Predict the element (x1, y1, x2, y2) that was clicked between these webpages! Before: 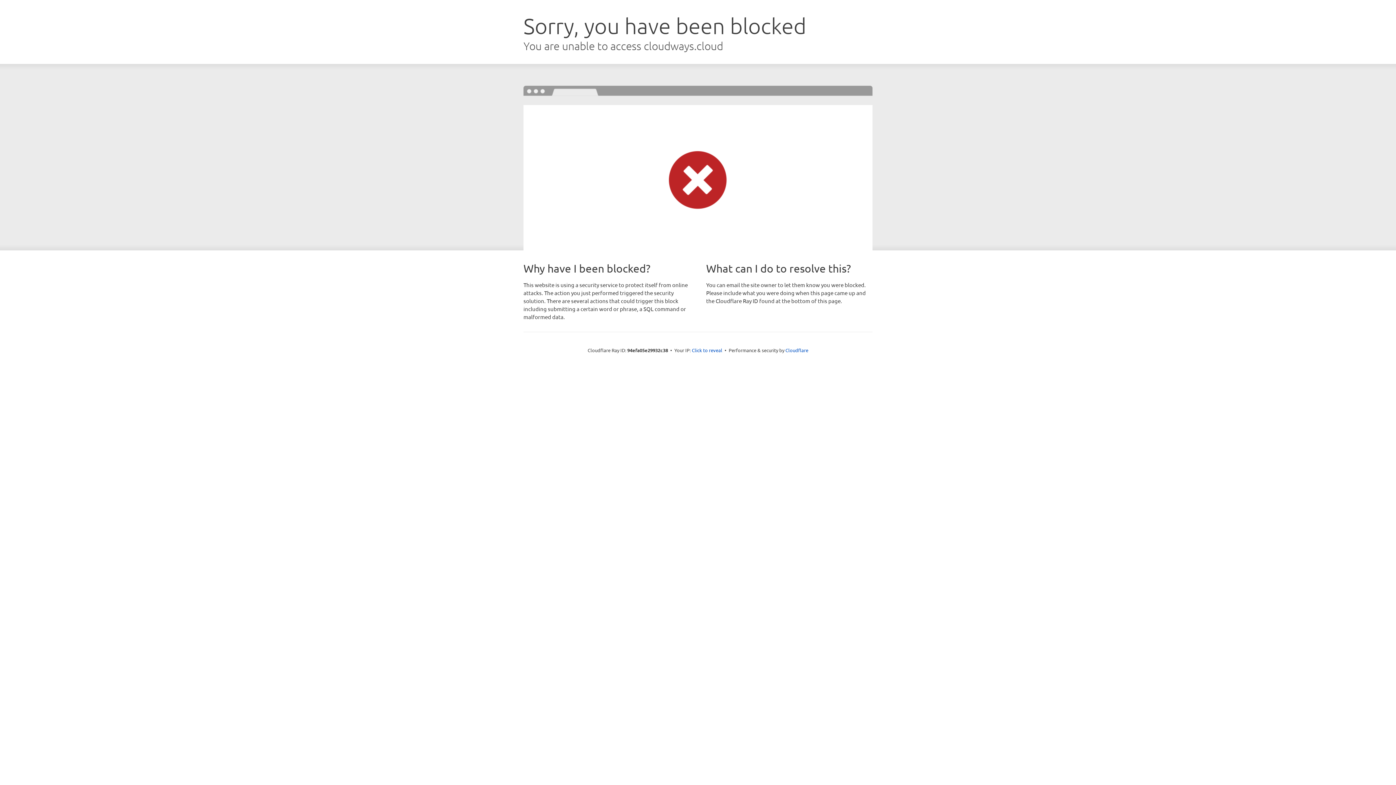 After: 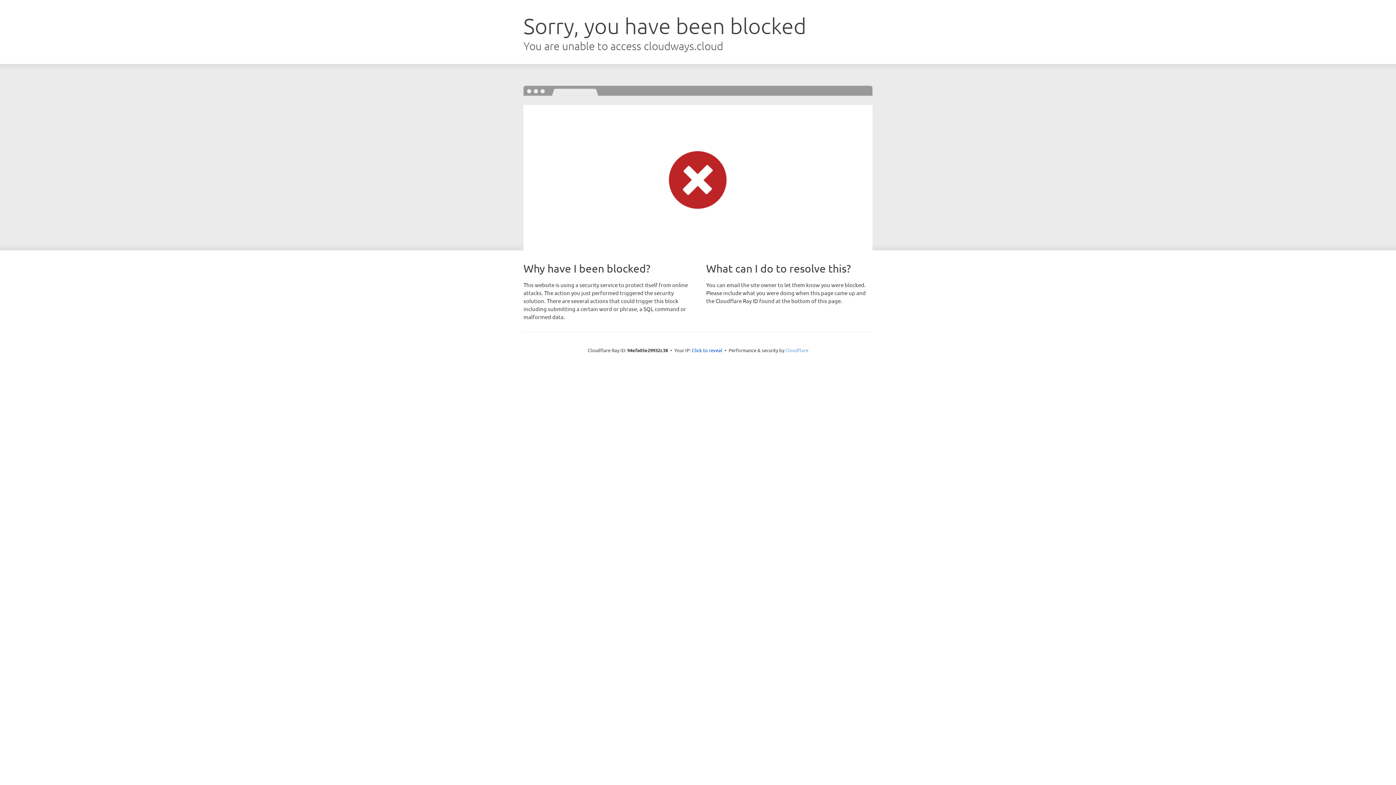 Action: label: Cloudflare bbox: (785, 347, 808, 353)